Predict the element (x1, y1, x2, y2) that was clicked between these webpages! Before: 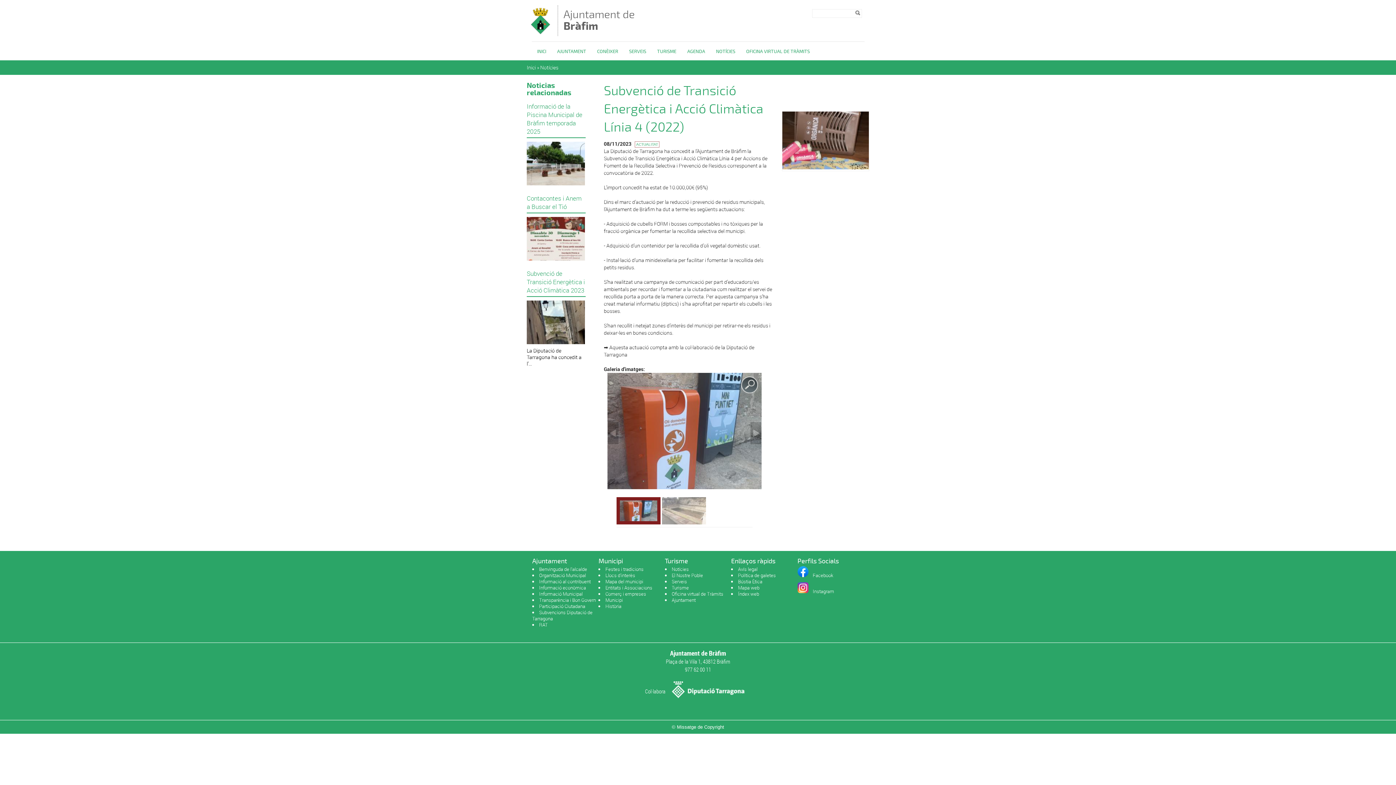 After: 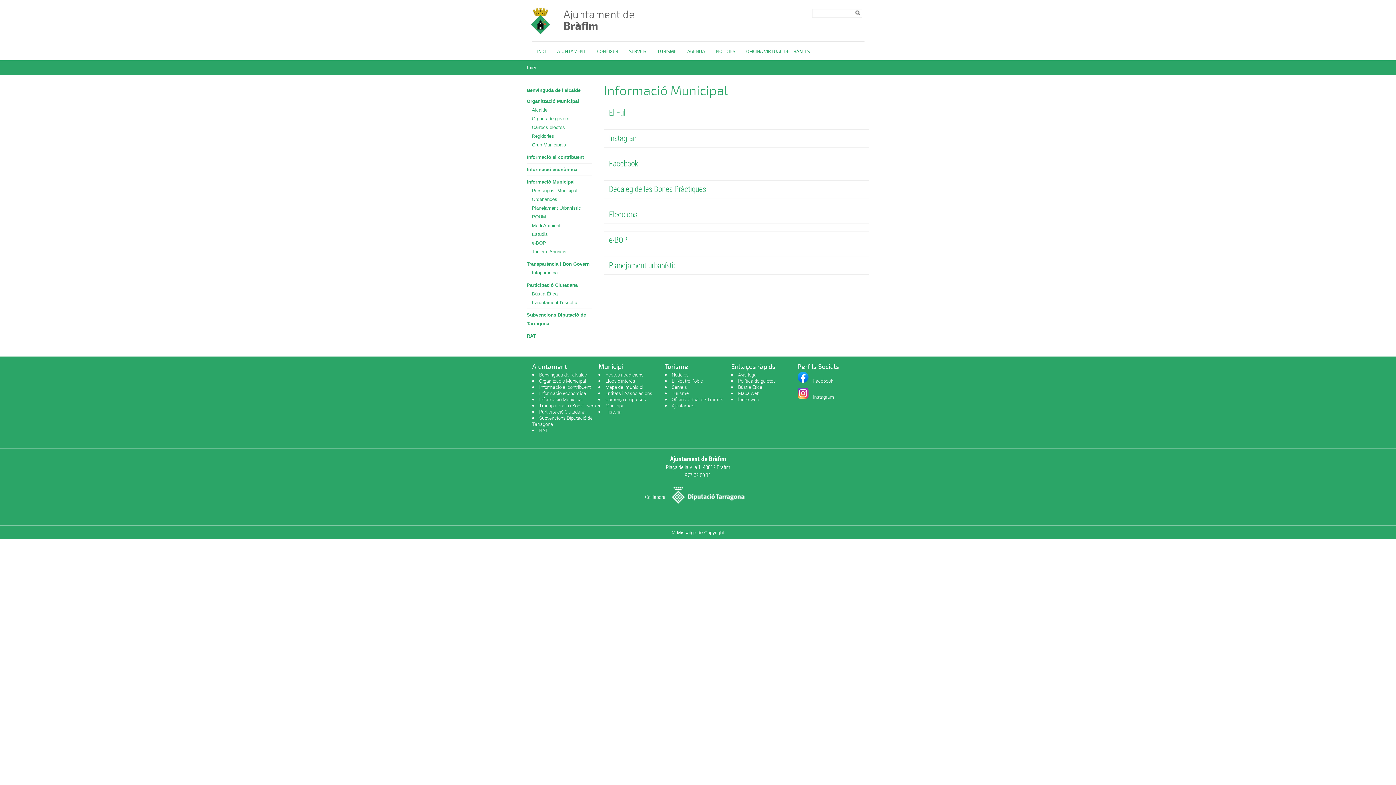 Action: label: Informació Municipal bbox: (539, 590, 582, 597)